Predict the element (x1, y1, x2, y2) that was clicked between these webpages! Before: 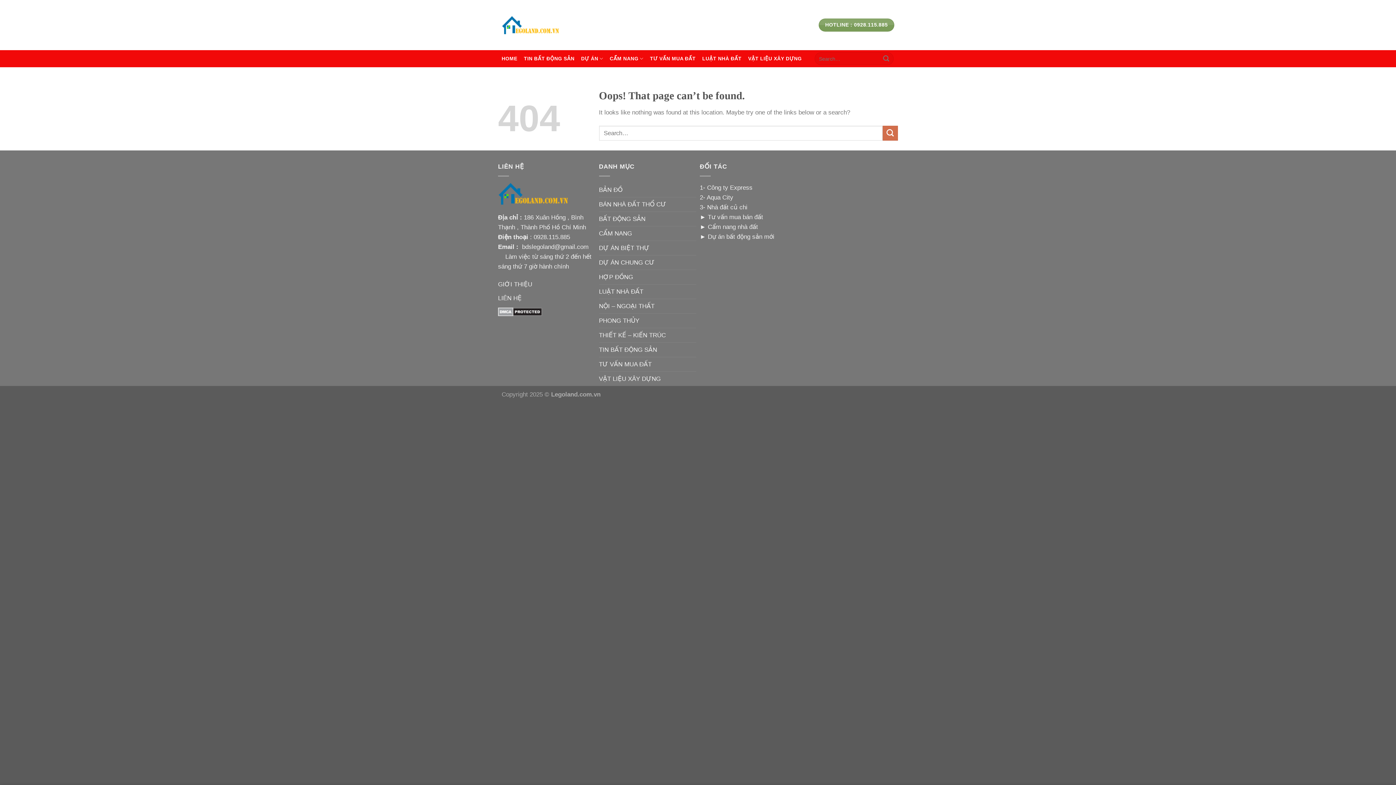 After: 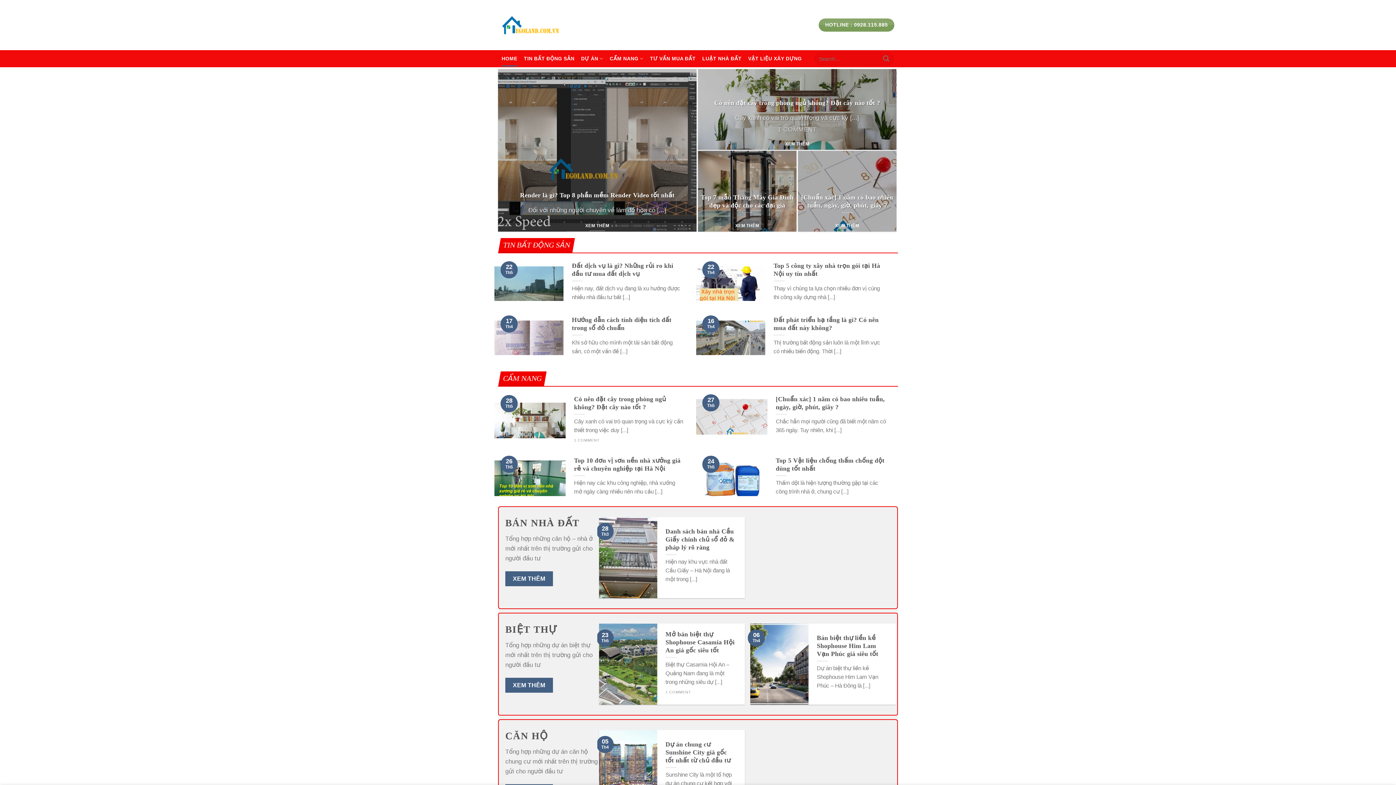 Action: bbox: (501, 16, 561, 34)